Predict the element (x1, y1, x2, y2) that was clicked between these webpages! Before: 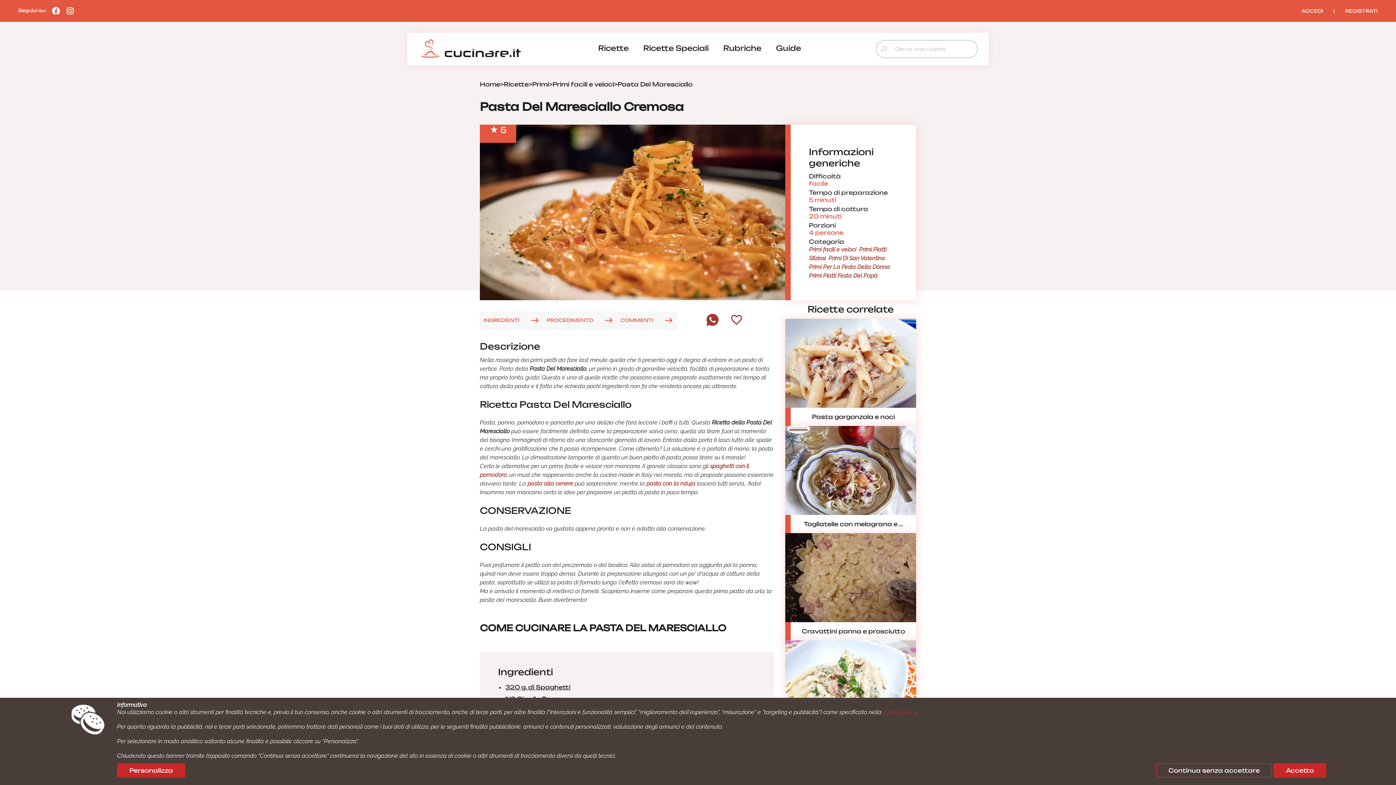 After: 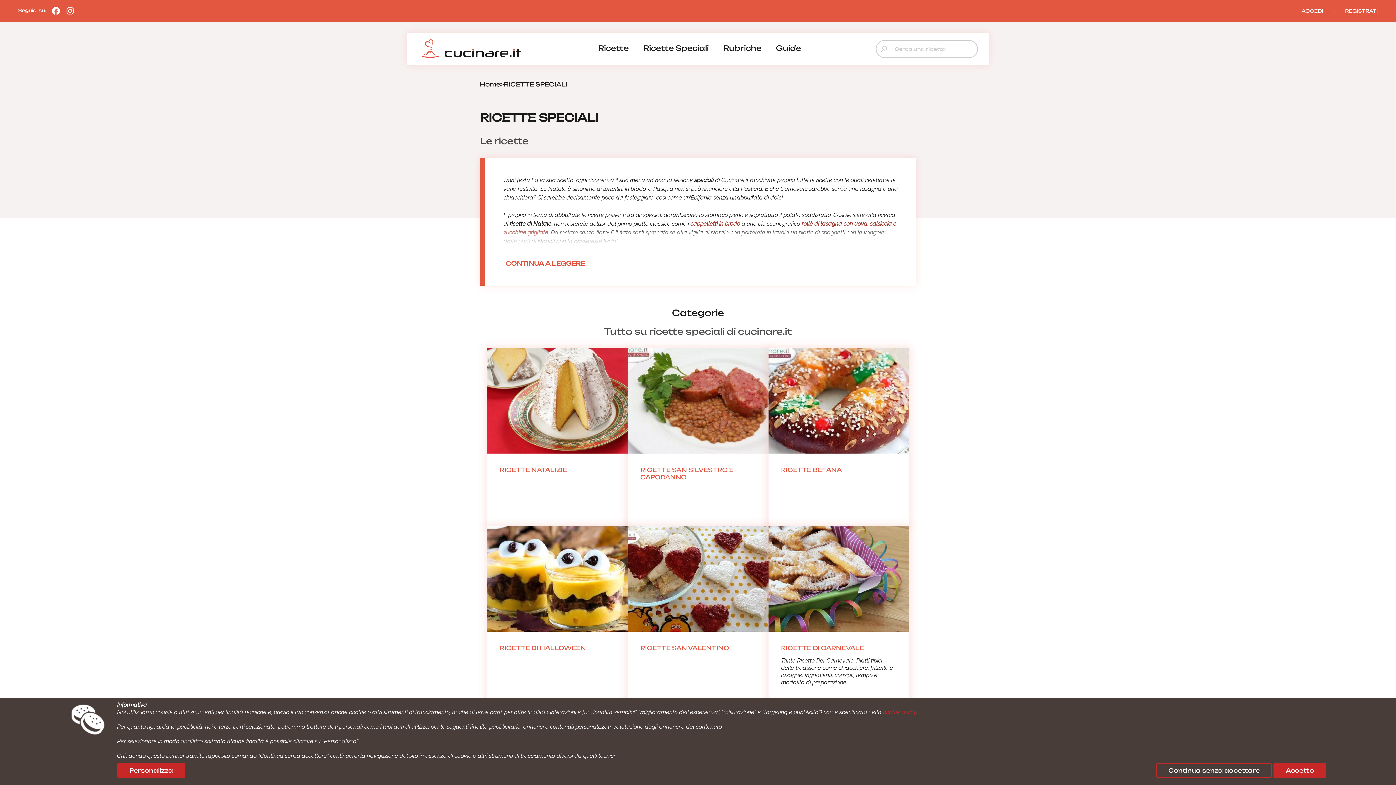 Action: bbox: (636, 41, 716, 55) label: Ricette Speciali